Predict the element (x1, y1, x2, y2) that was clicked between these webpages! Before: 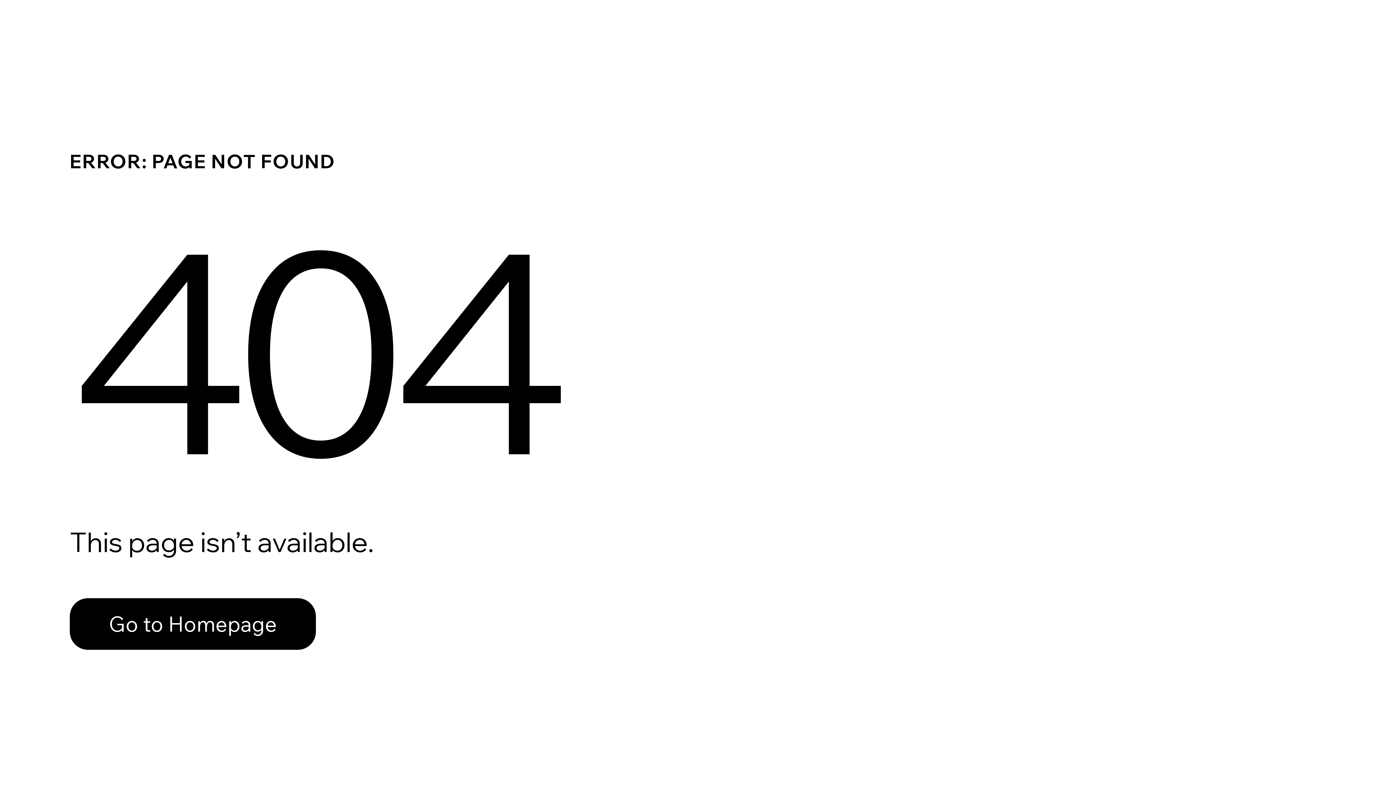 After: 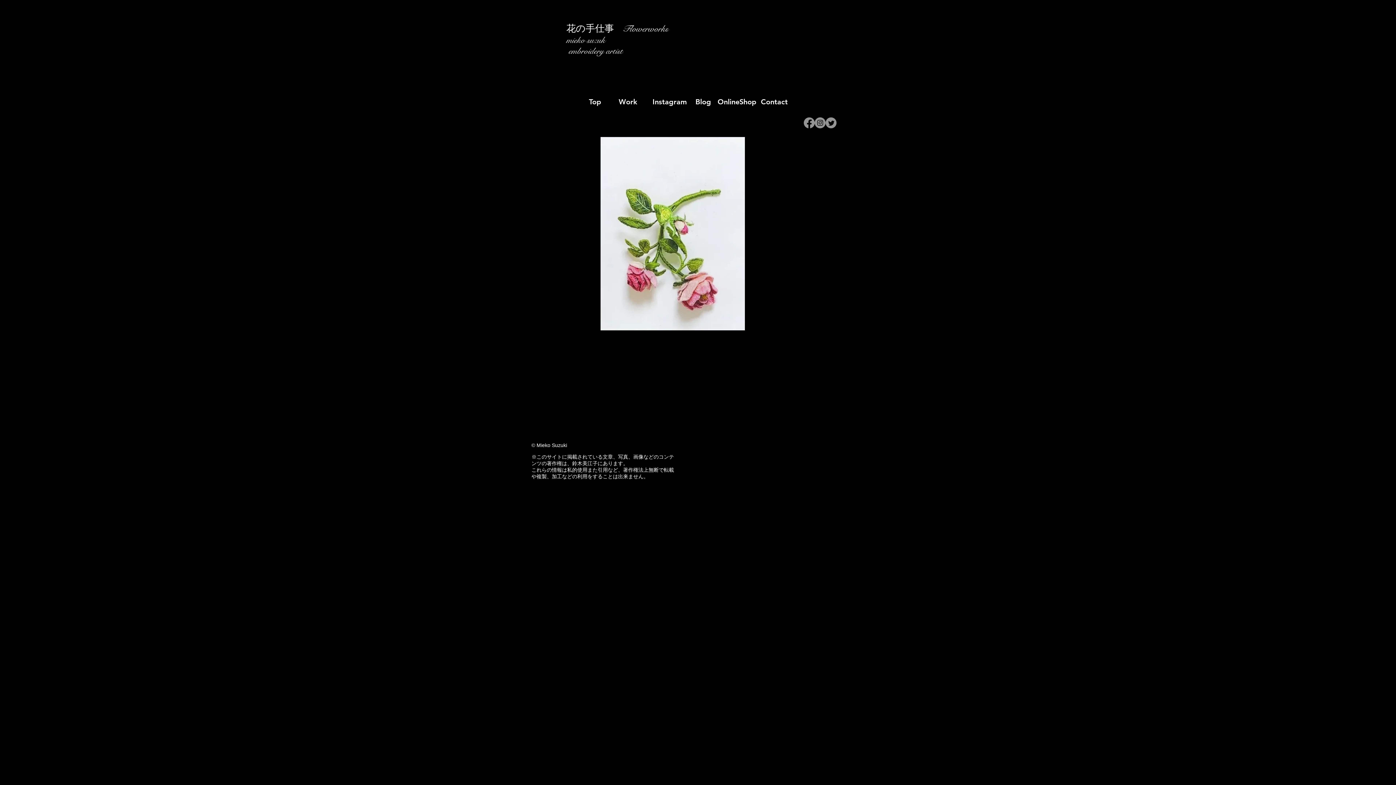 Action: bbox: (69, 582, 768, 659) label: Go to Homepage